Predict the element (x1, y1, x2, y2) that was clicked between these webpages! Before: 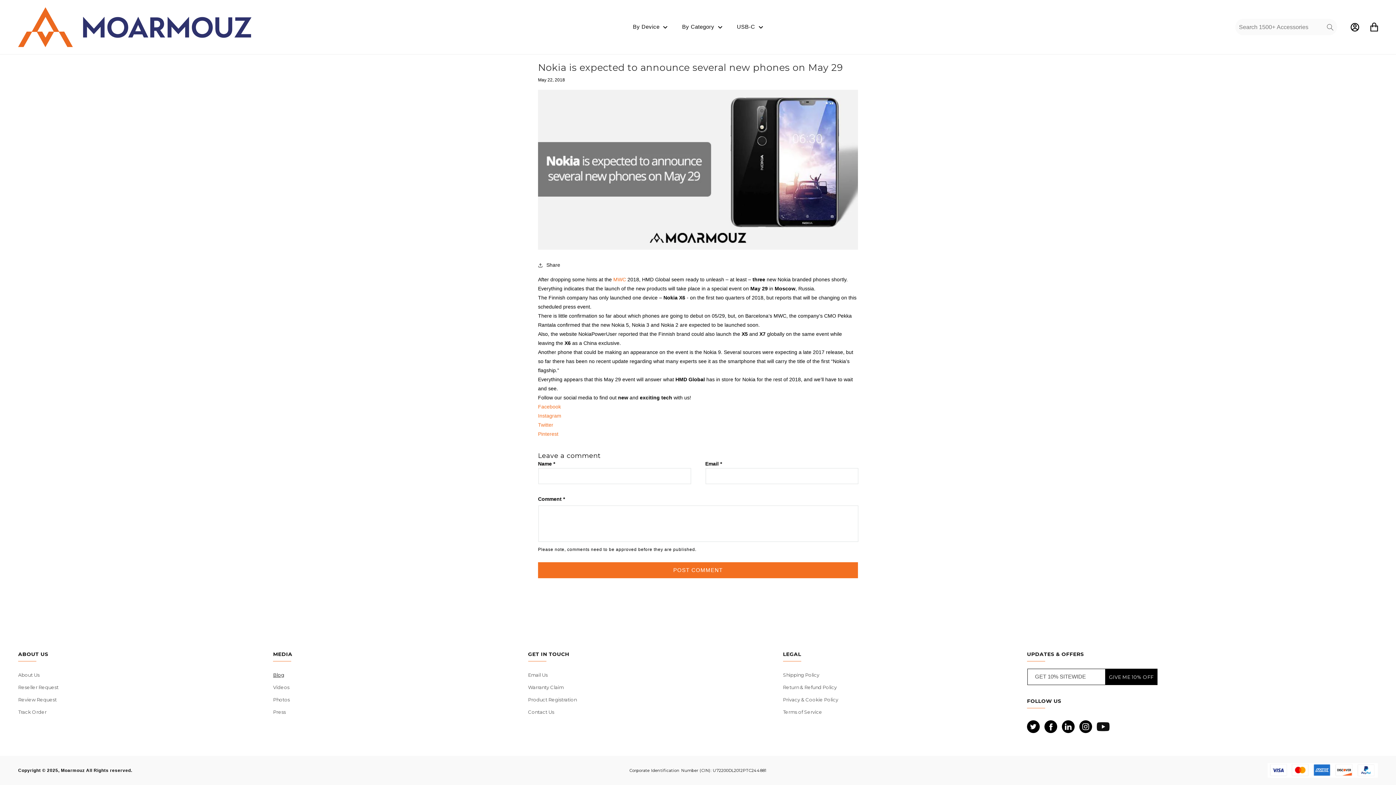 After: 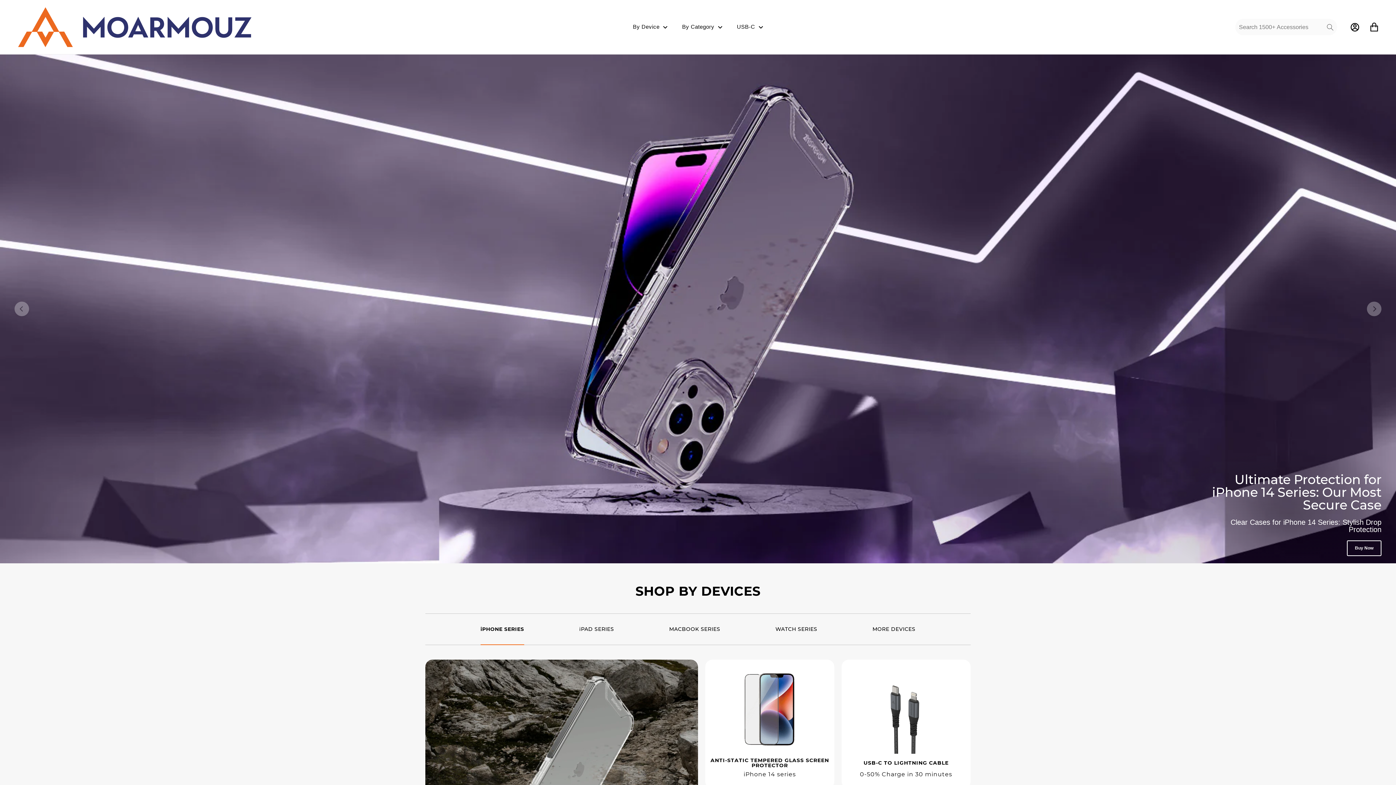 Action: label: Moarmouz bbox: (60, 768, 84, 773)